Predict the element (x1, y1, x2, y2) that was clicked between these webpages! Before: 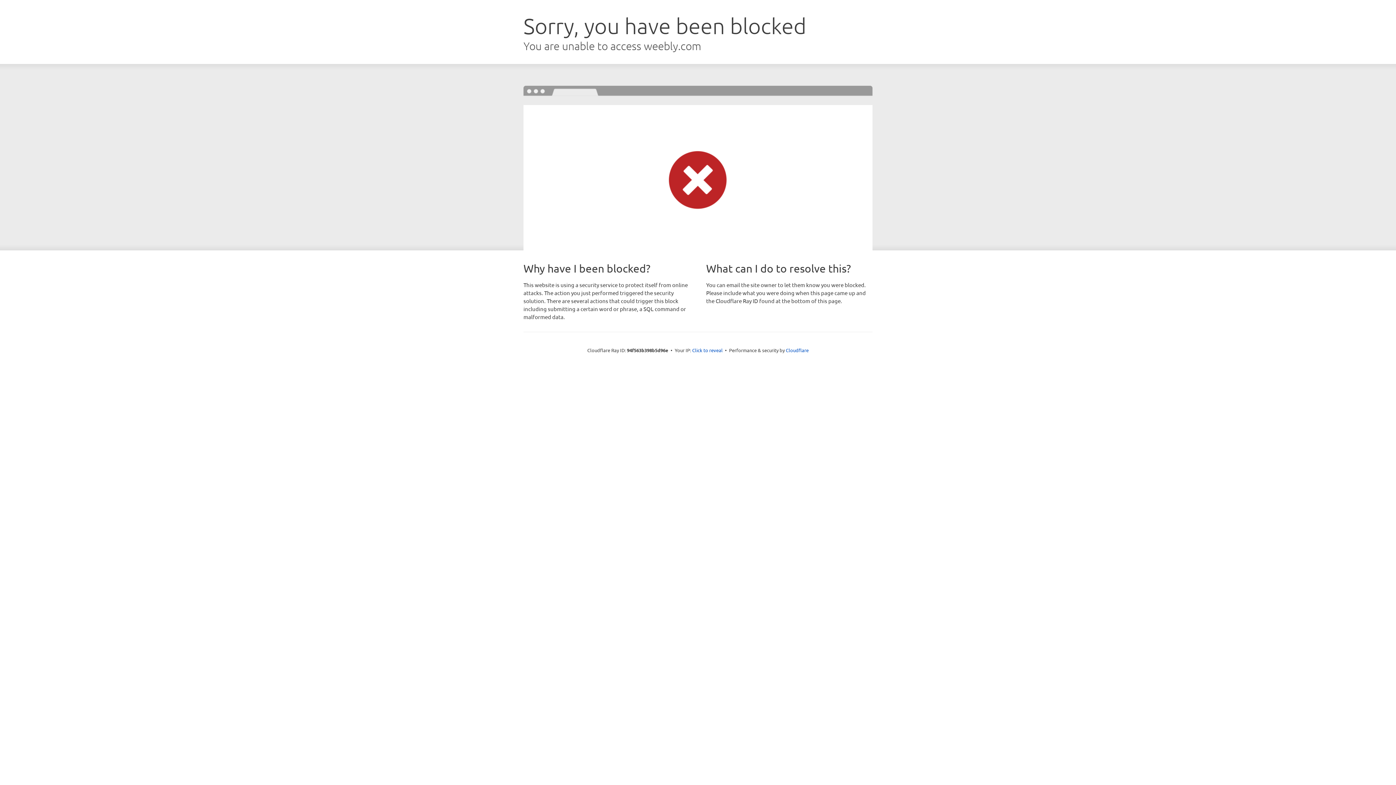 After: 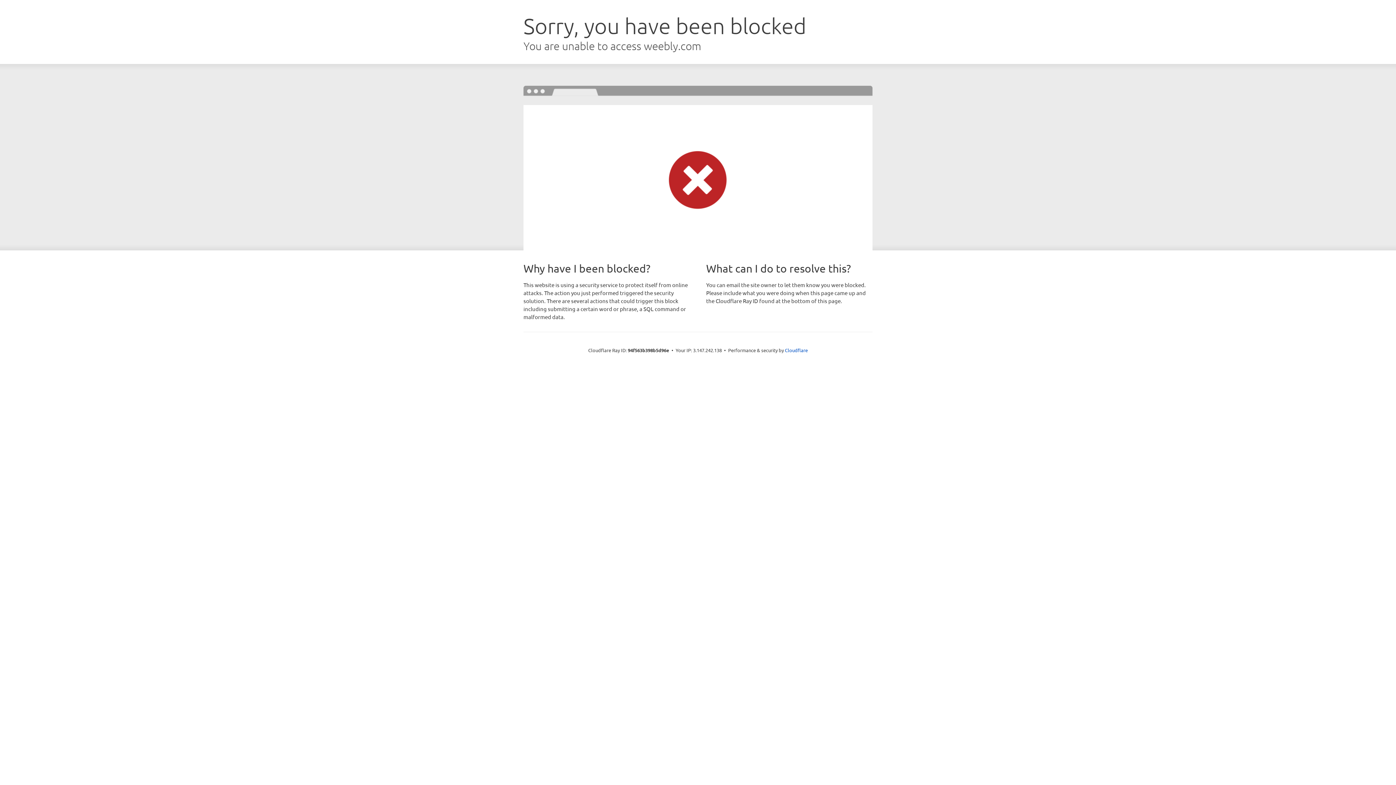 Action: label: Click to reveal bbox: (692, 346, 722, 353)